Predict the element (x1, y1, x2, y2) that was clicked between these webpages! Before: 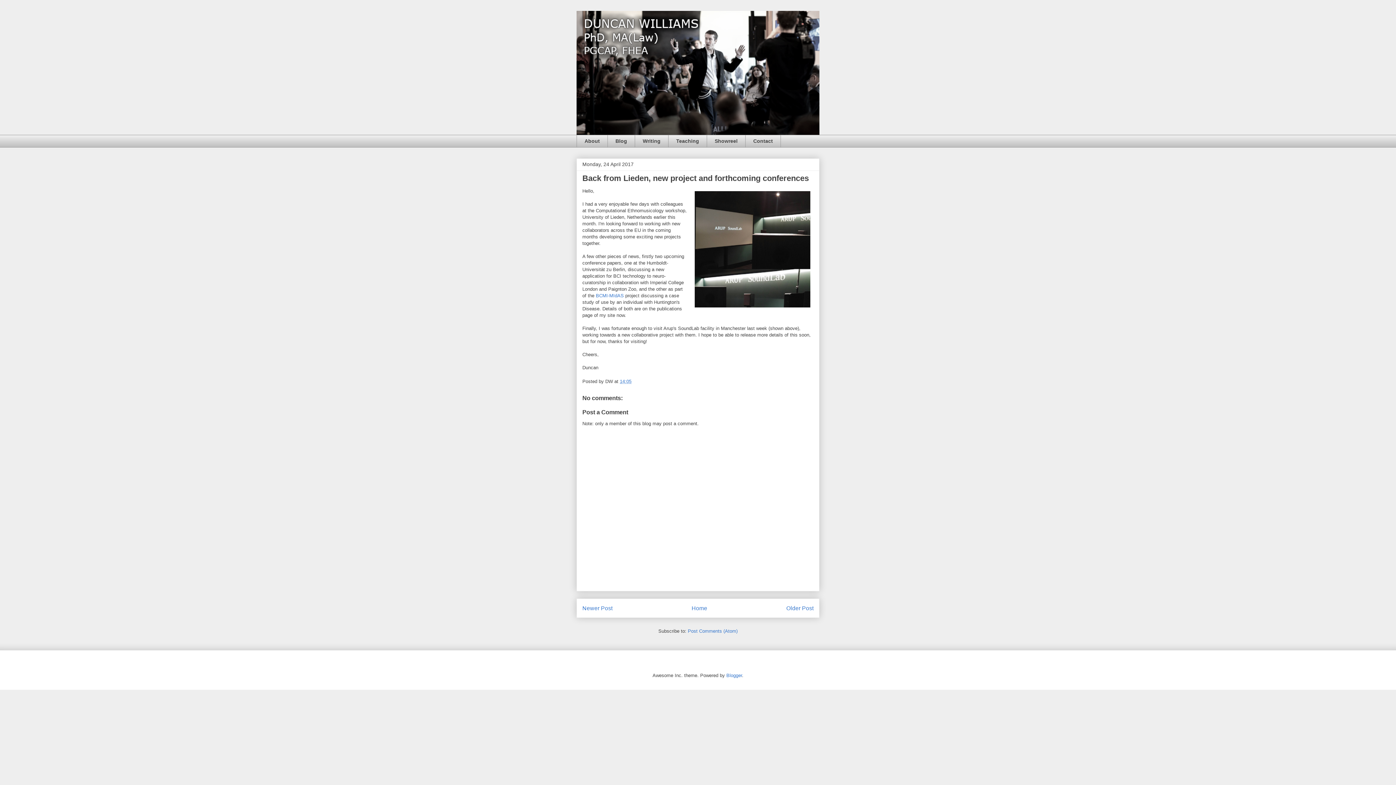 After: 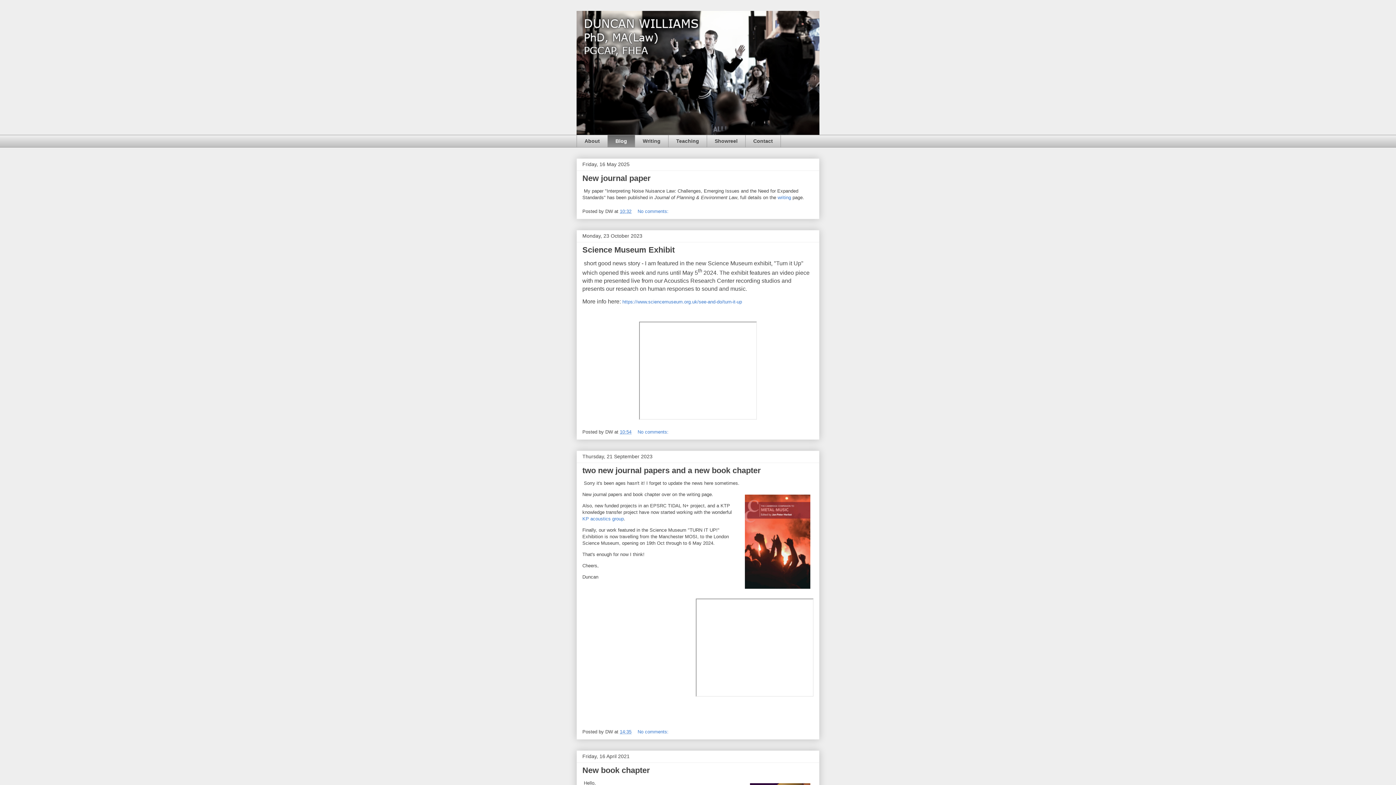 Action: label: Home bbox: (691, 605, 707, 611)